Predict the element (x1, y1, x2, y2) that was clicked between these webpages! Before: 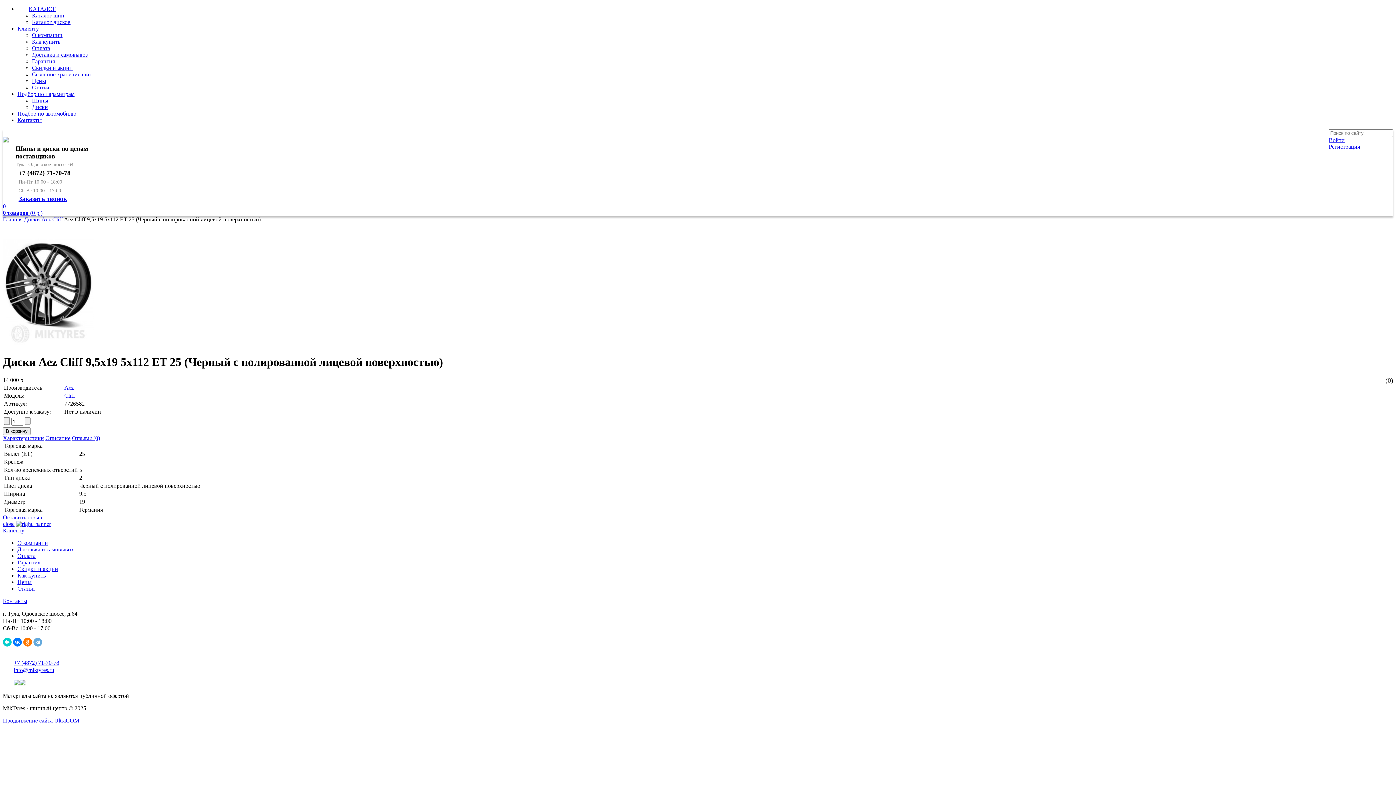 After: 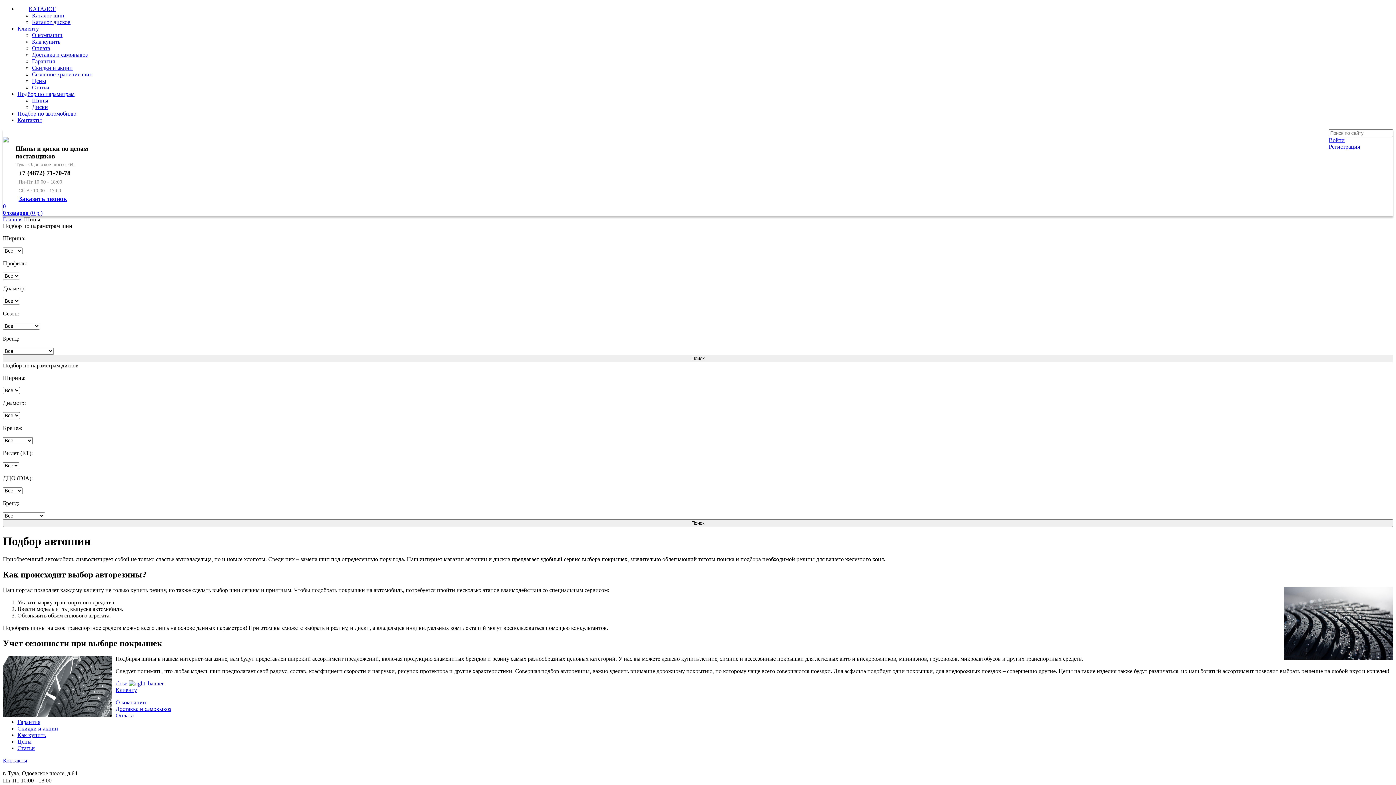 Action: bbox: (32, 97, 48, 103) label: Шины